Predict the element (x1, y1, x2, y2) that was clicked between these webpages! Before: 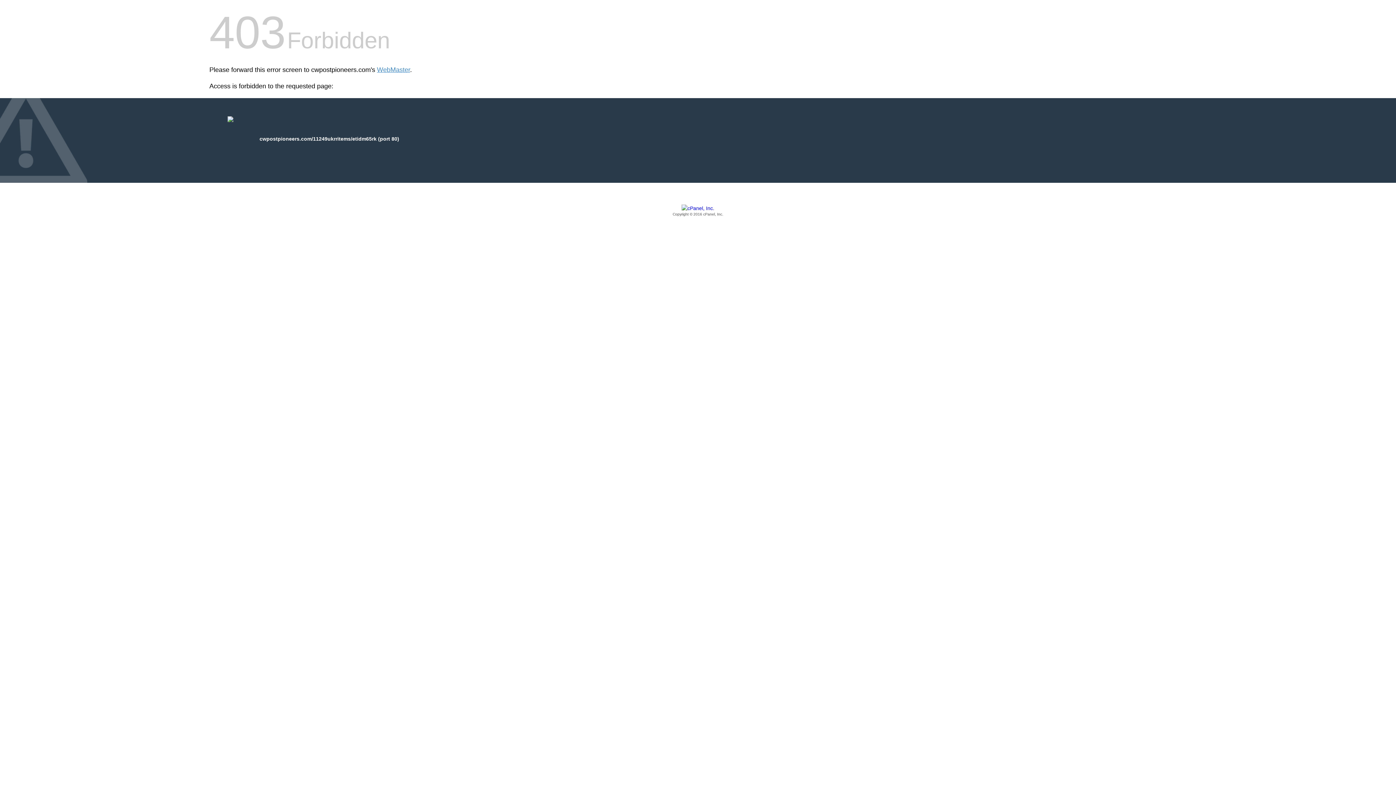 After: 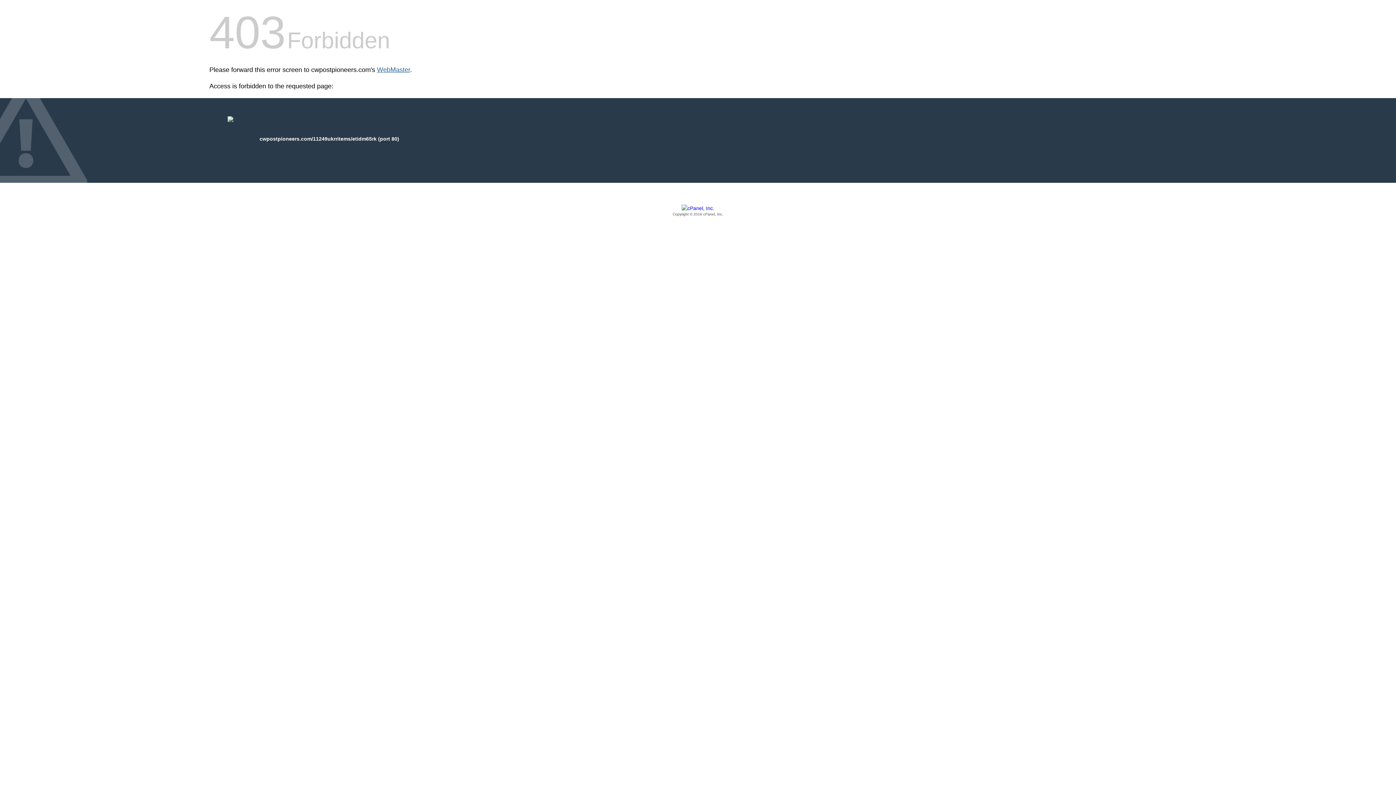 Action: bbox: (377, 66, 410, 73) label: WebMaster